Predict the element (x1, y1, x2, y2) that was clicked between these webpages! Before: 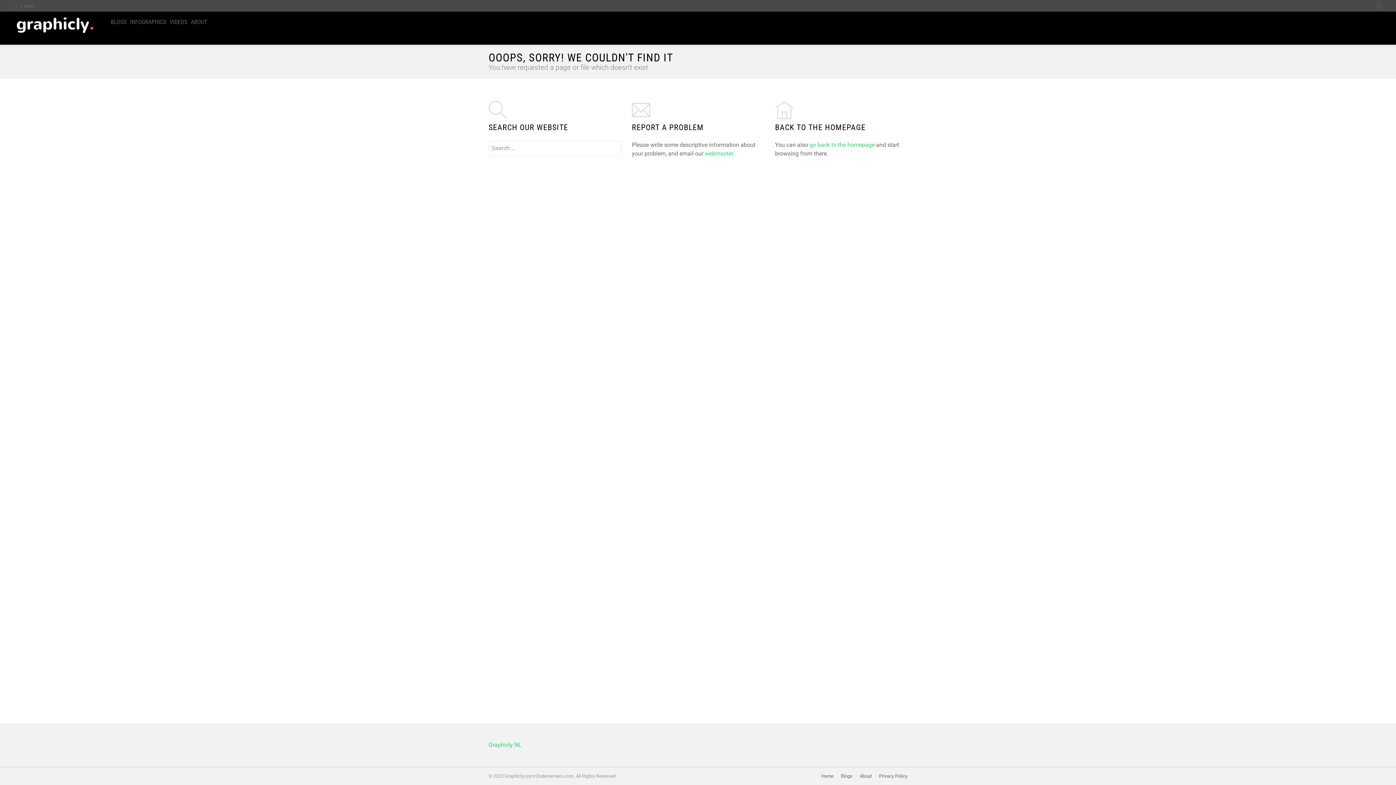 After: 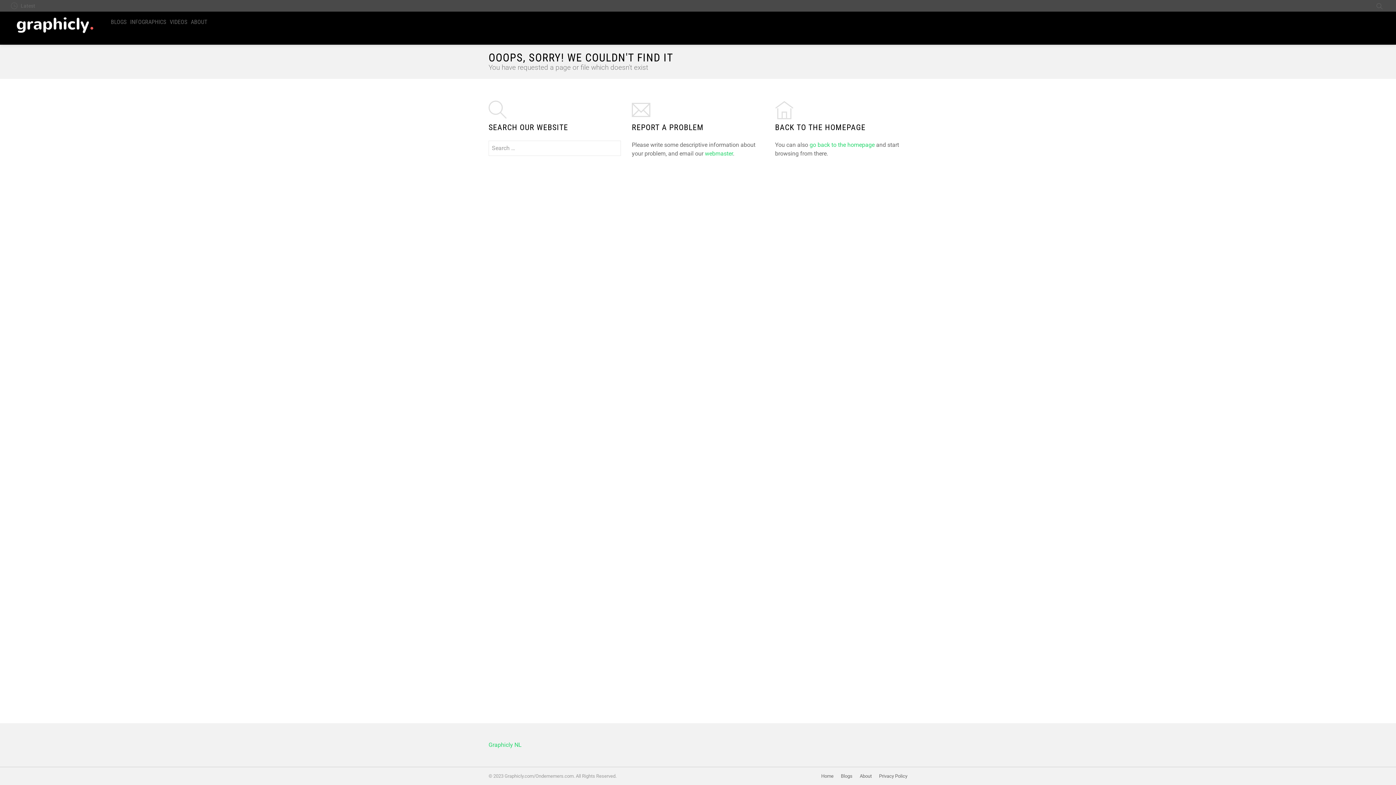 Action: label: Graphicly NL bbox: (488, 741, 521, 748)